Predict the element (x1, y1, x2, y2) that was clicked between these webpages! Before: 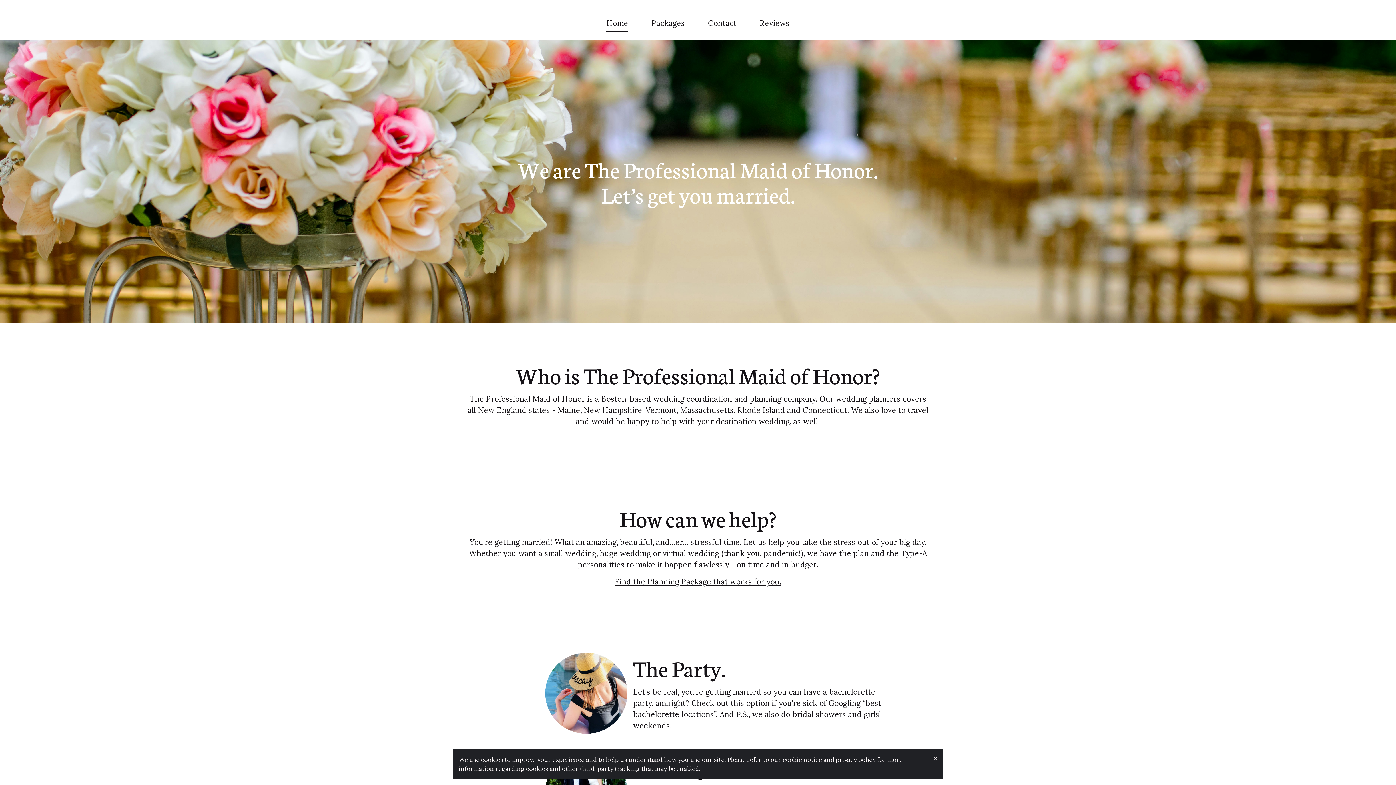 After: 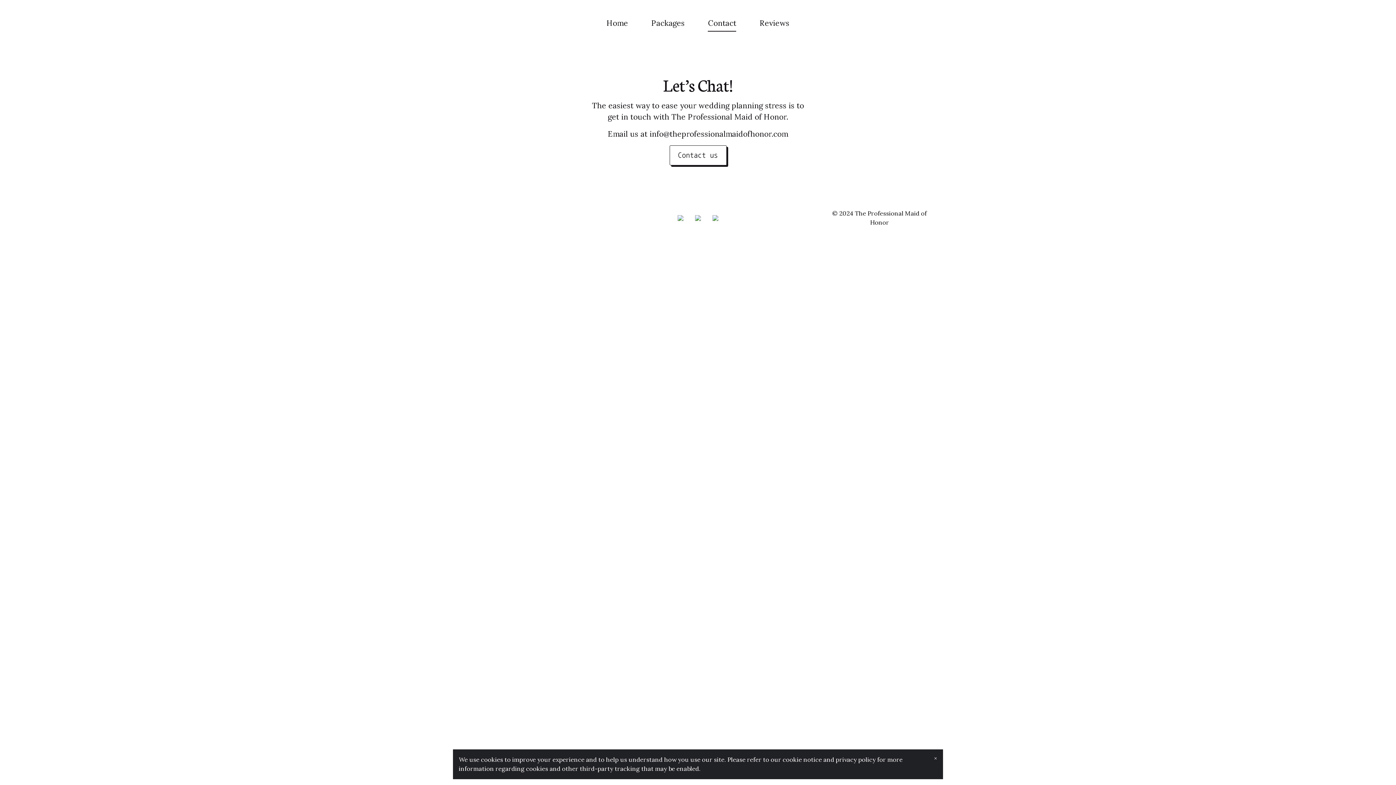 Action: label: Contact bbox: (708, 18, 736, 28)